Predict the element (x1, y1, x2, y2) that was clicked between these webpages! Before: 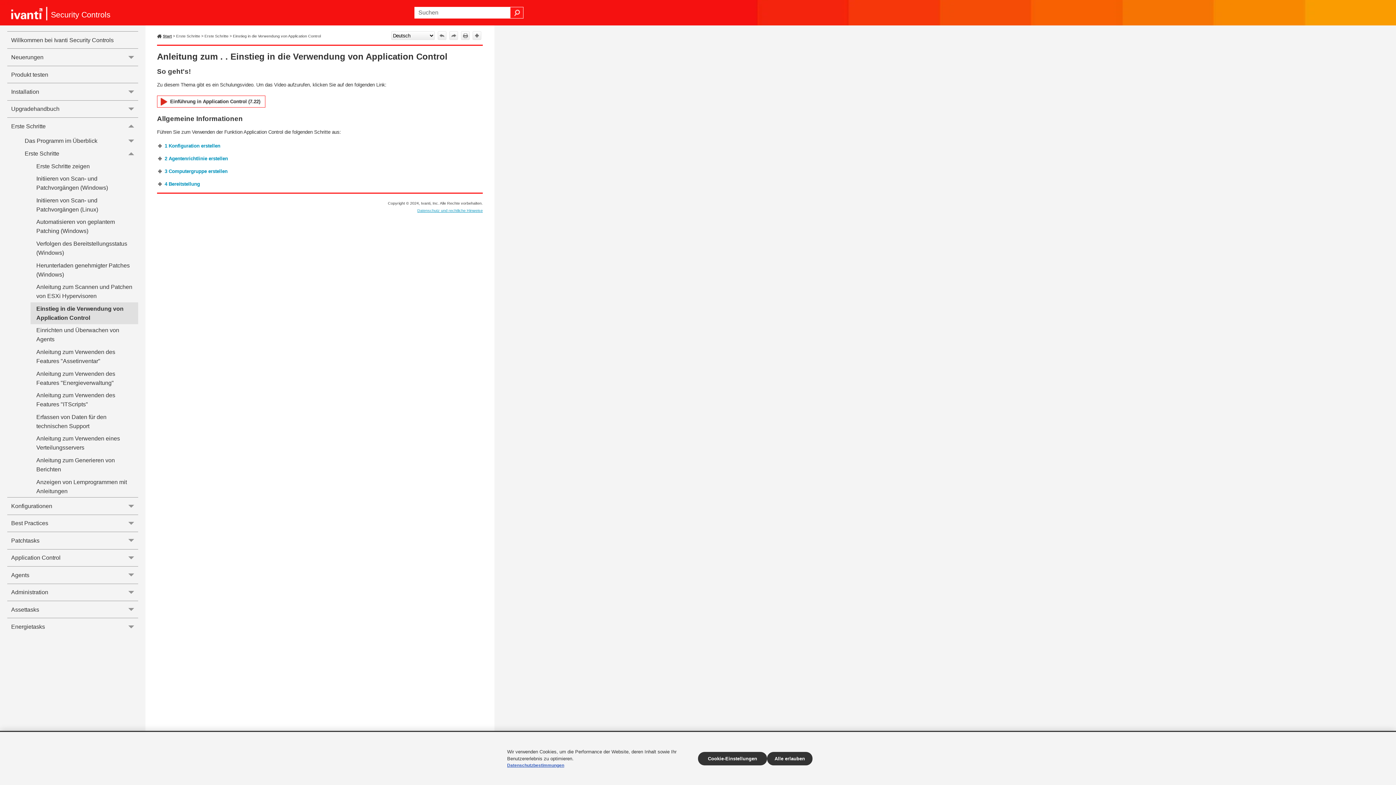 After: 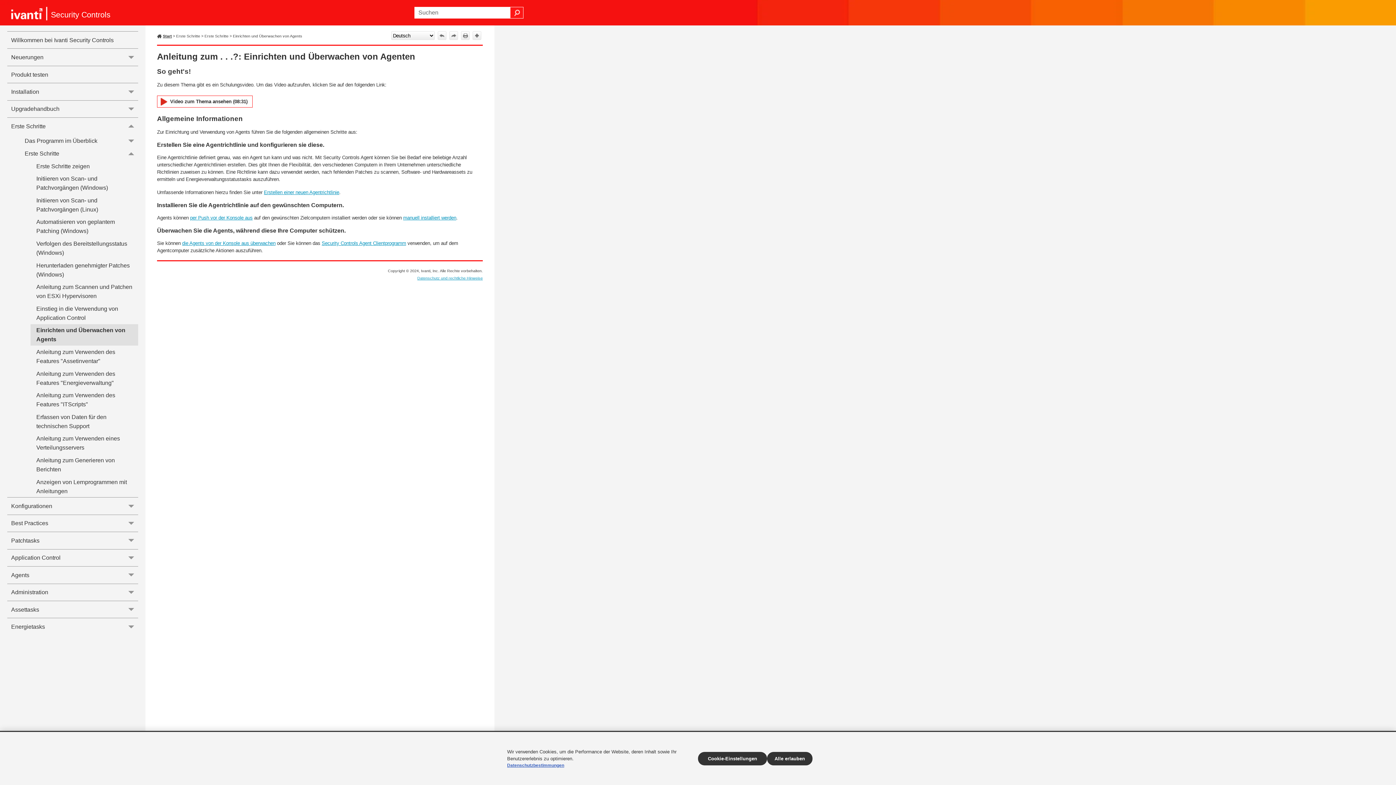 Action: bbox: (449, 31, 458, 40)